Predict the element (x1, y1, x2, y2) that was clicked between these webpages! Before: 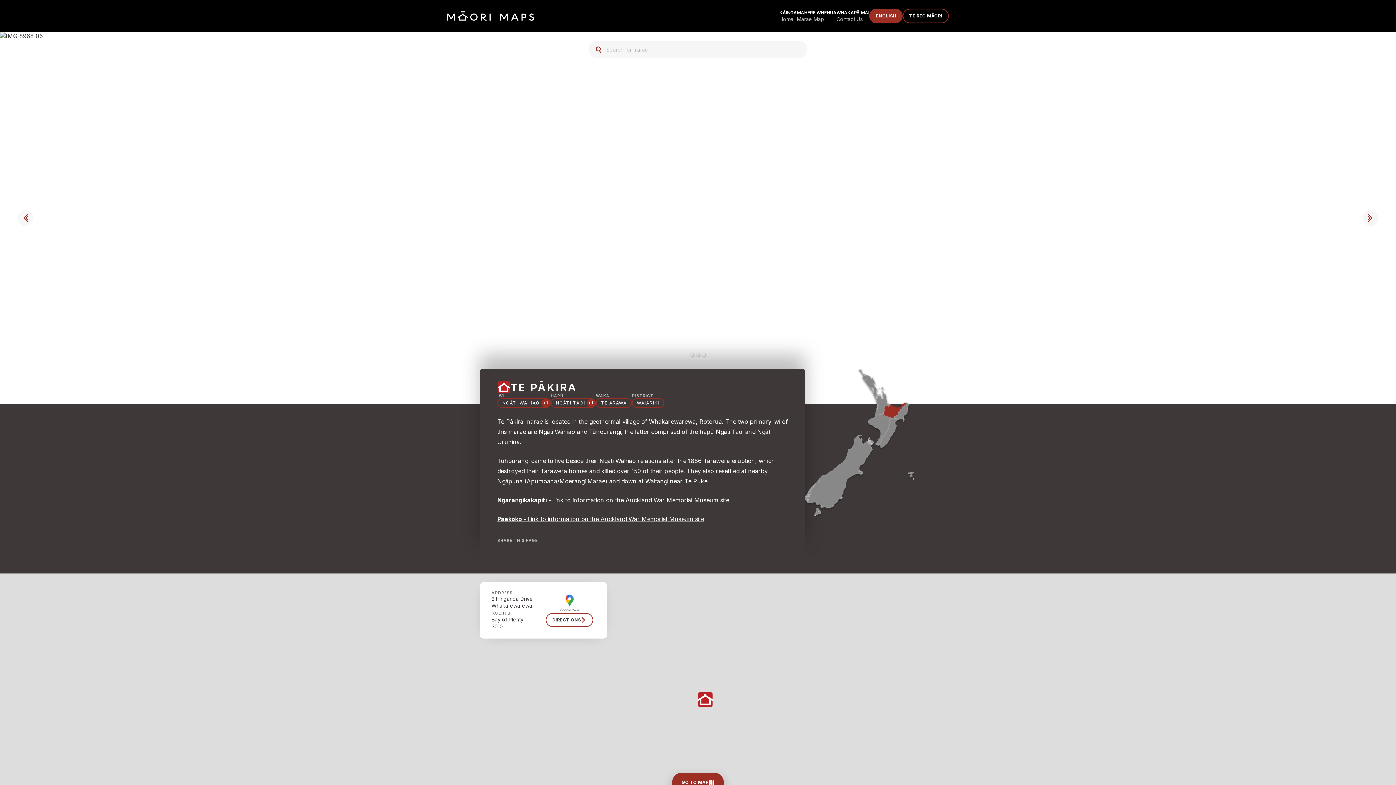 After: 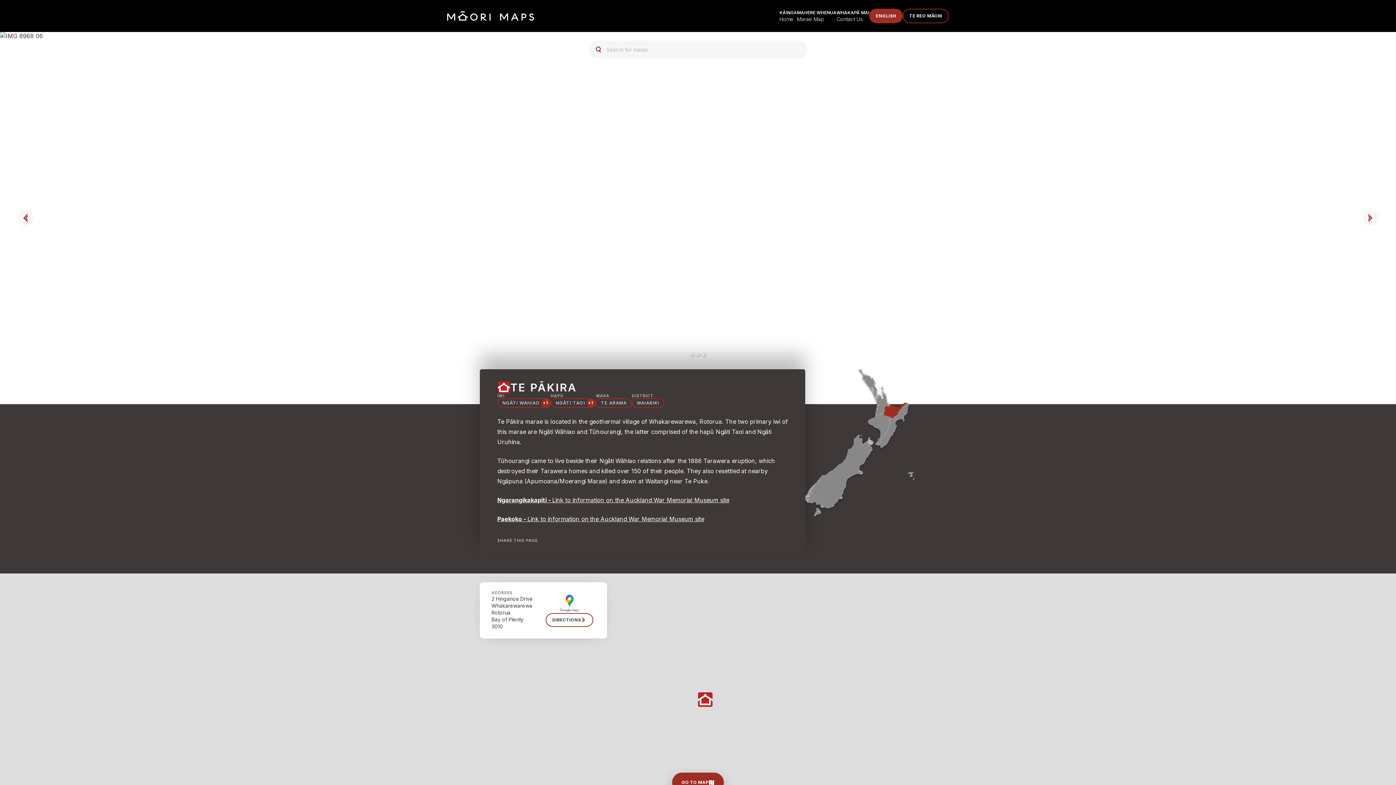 Action: label: ENGLISH bbox: (869, 8, 902, 23)